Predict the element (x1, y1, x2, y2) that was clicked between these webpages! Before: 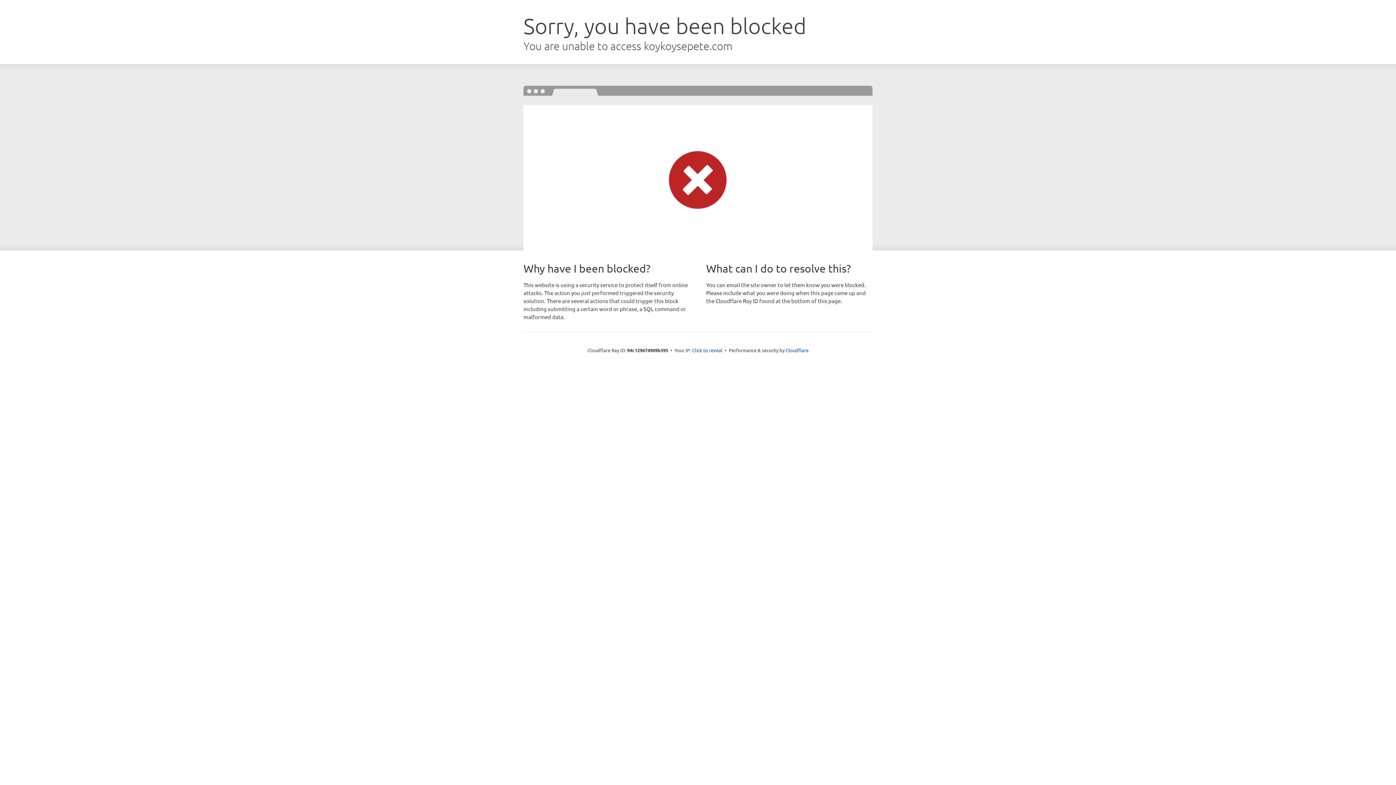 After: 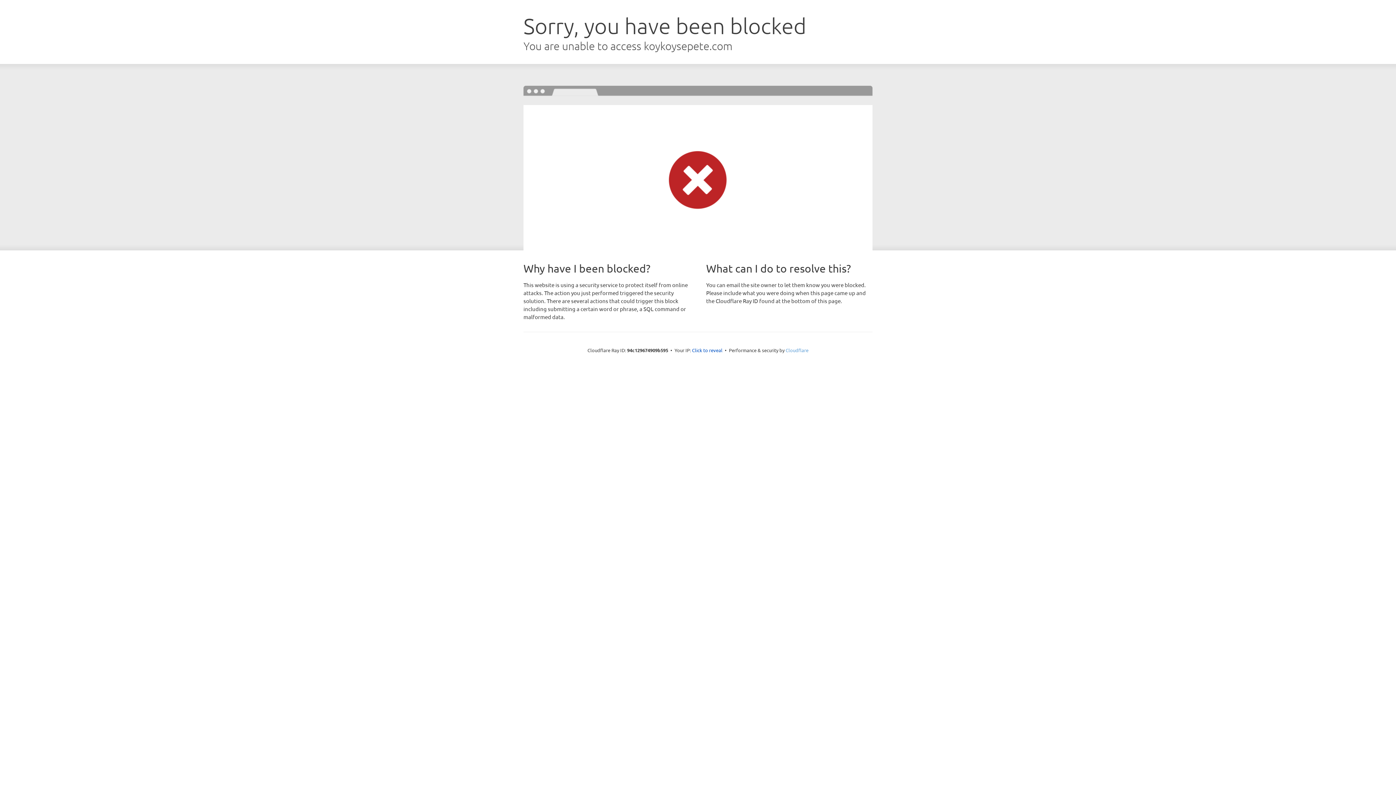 Action: label: Cloudflare bbox: (785, 347, 808, 353)